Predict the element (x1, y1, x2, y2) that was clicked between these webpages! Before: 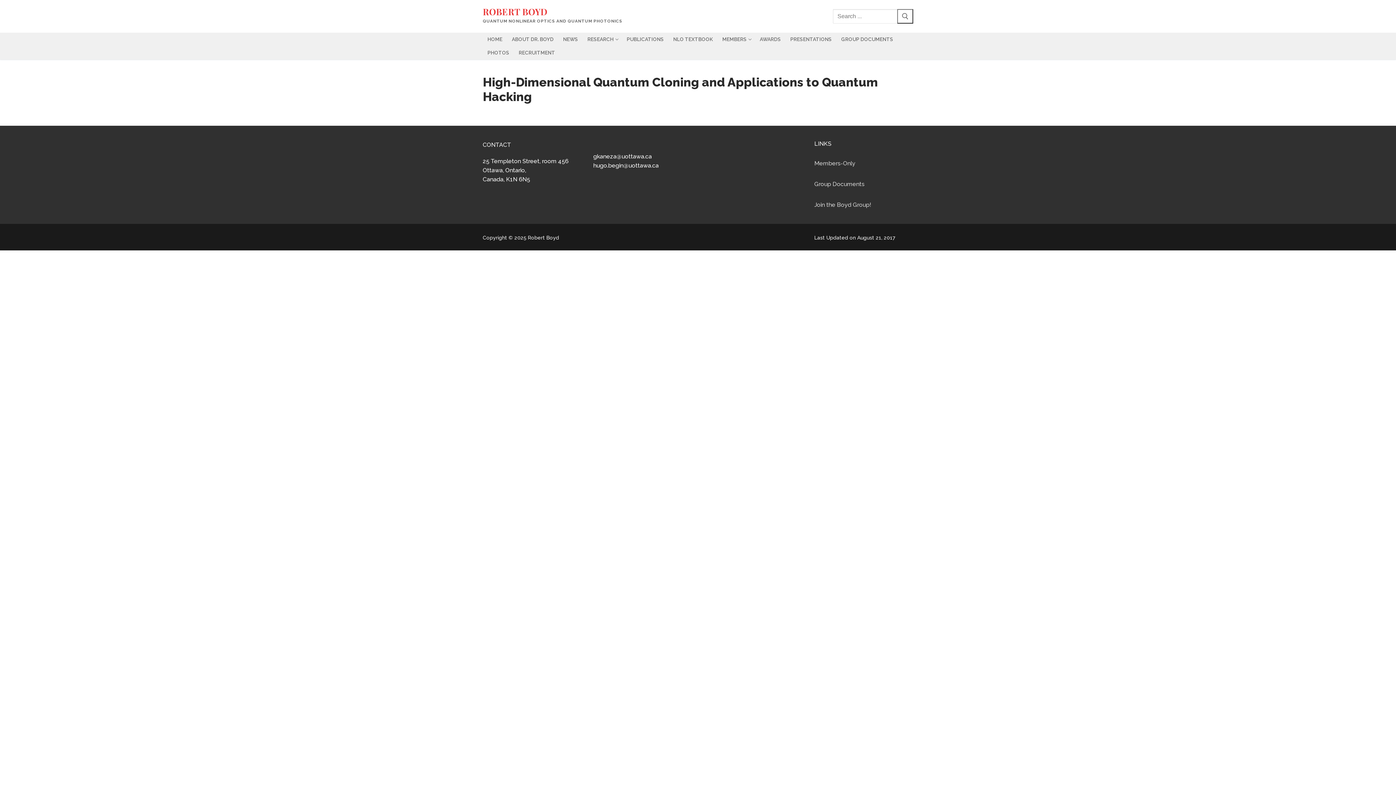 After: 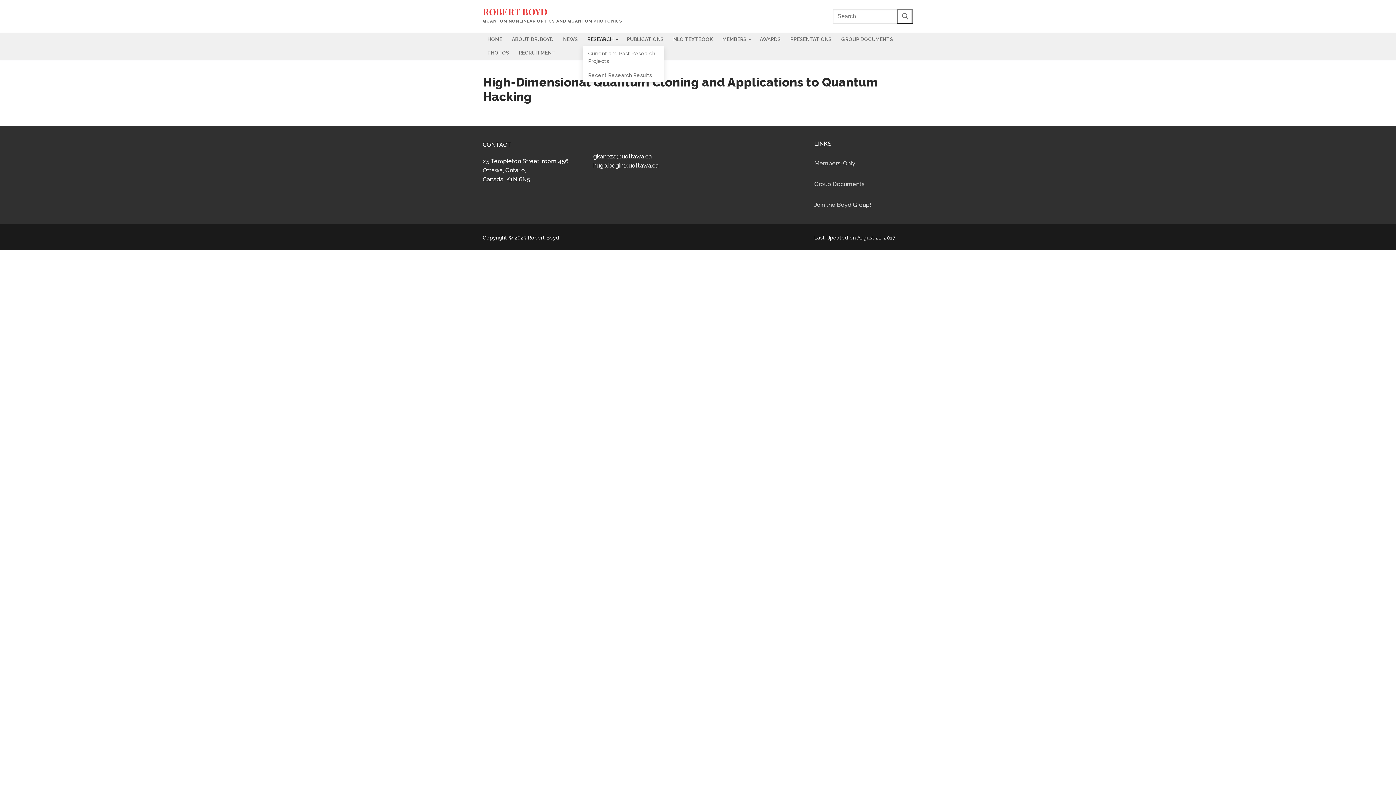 Action: bbox: (582, 32, 622, 46) label: RESEARCH
 